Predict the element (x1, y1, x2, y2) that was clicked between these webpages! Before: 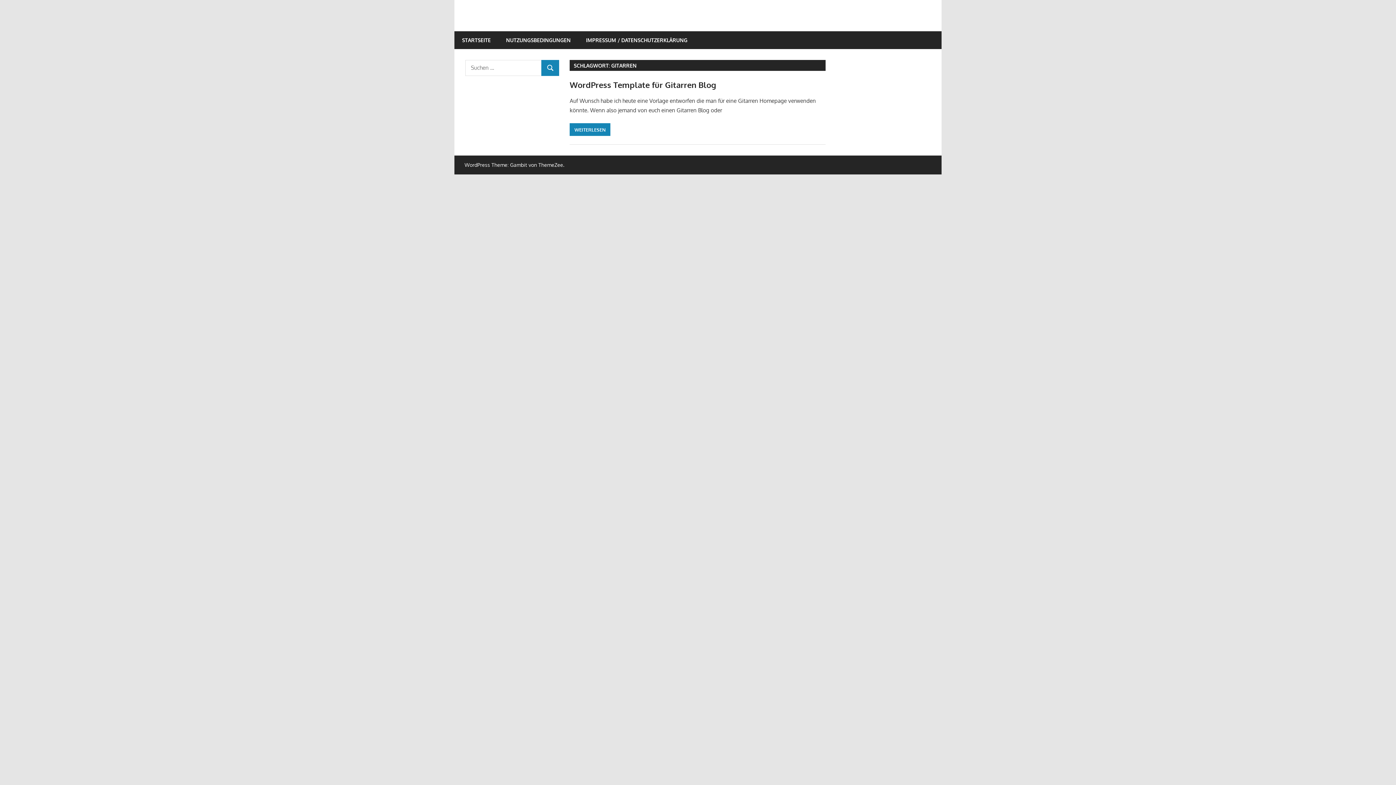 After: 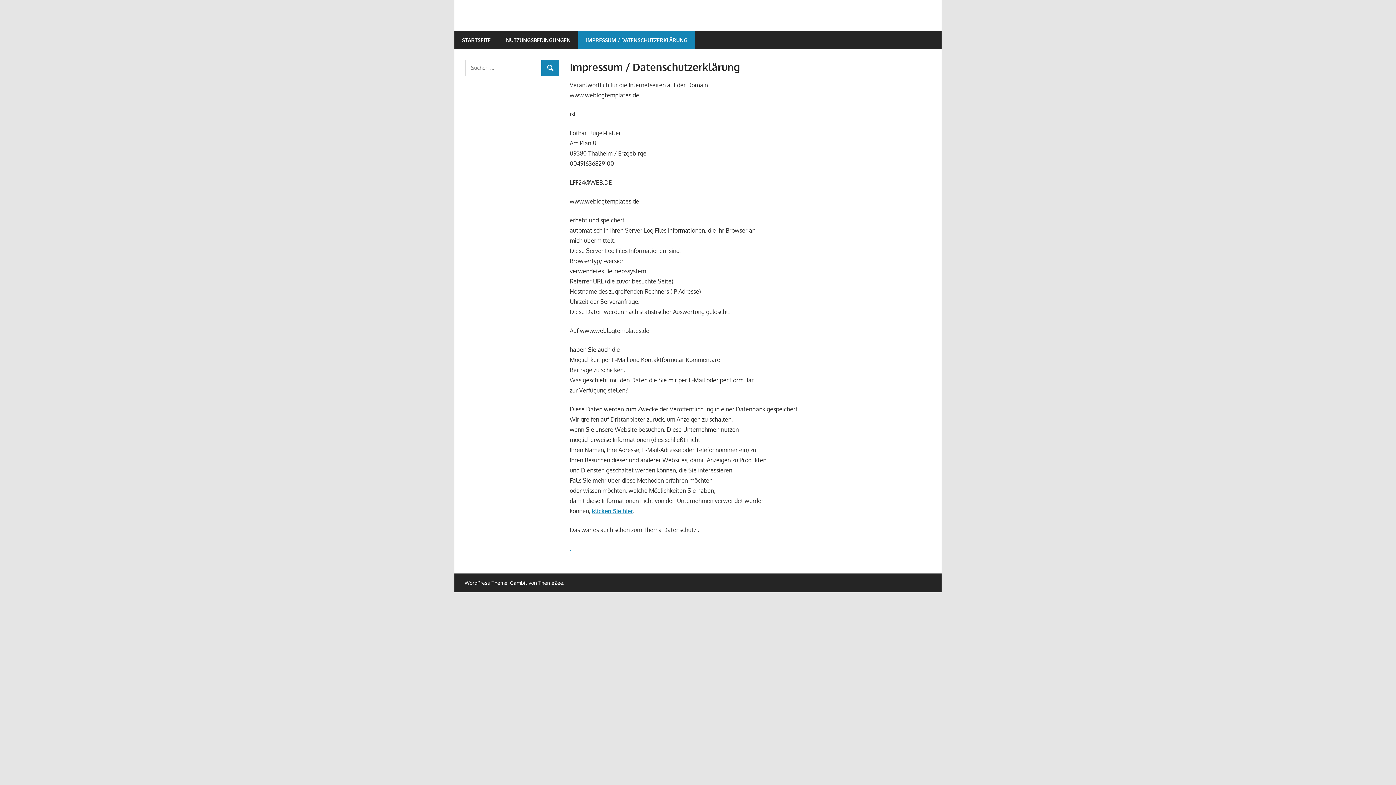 Action: label: IMPRESSUM / DATENSCHUTZERKLÄRUNG bbox: (578, 31, 695, 49)